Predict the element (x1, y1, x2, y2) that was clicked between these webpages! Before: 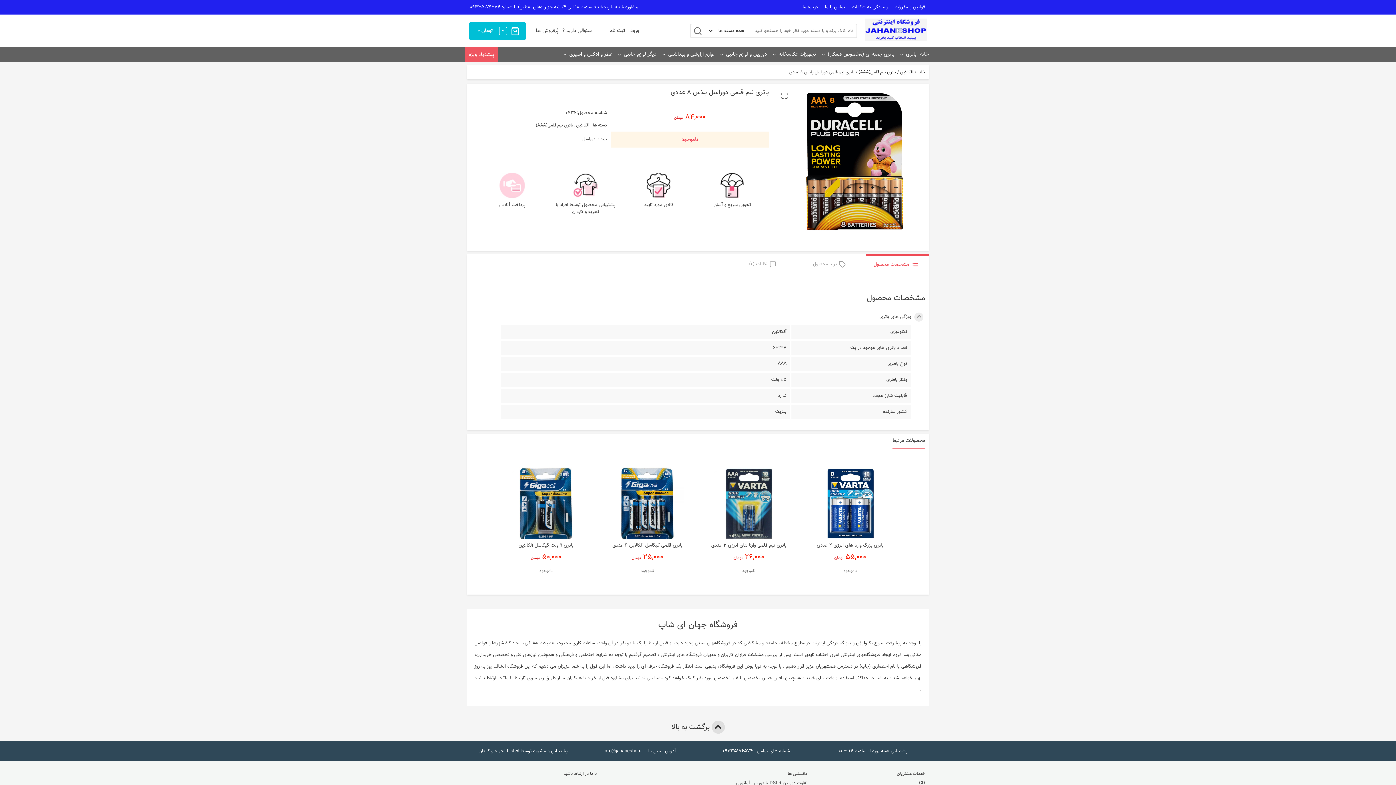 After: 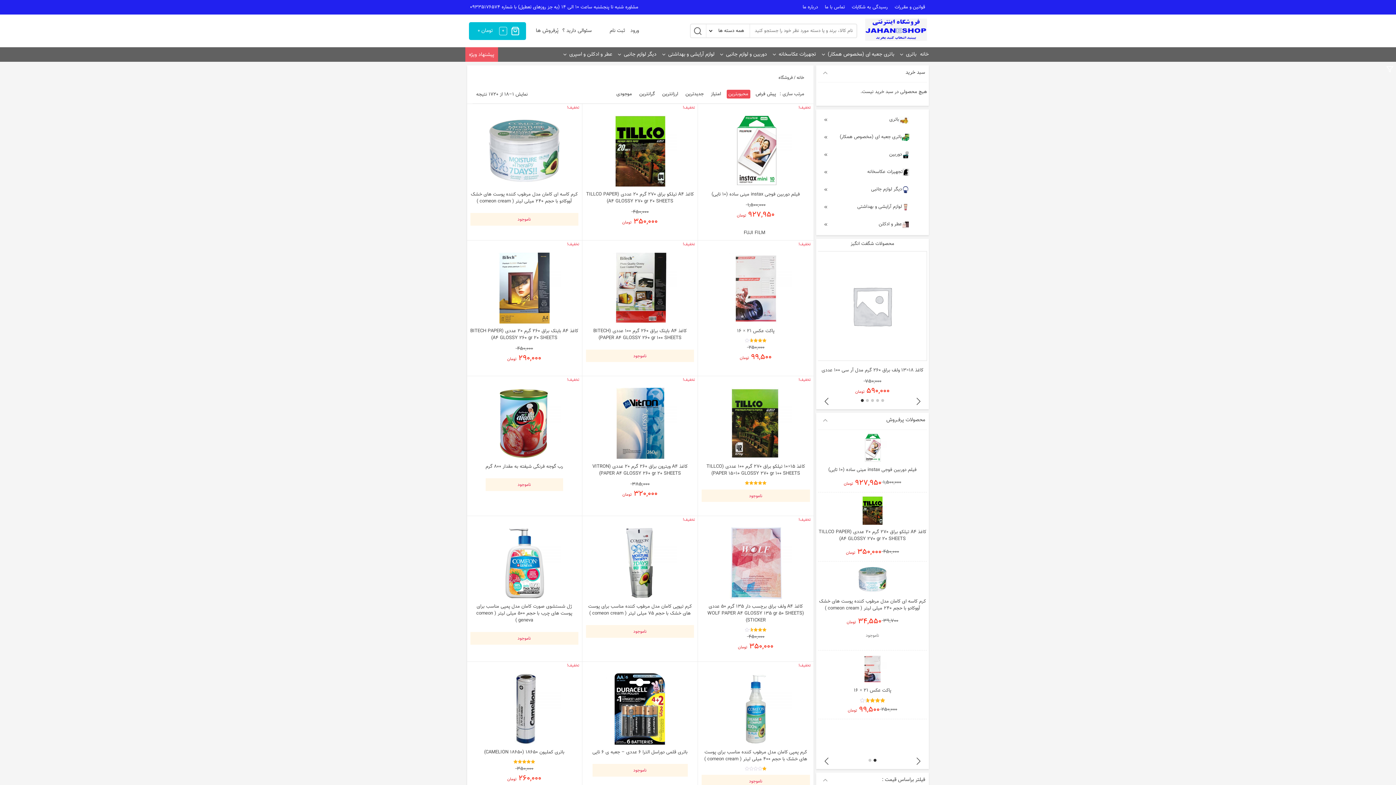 Action: label: پُرفروش ها bbox: (536, 27, 558, 34)